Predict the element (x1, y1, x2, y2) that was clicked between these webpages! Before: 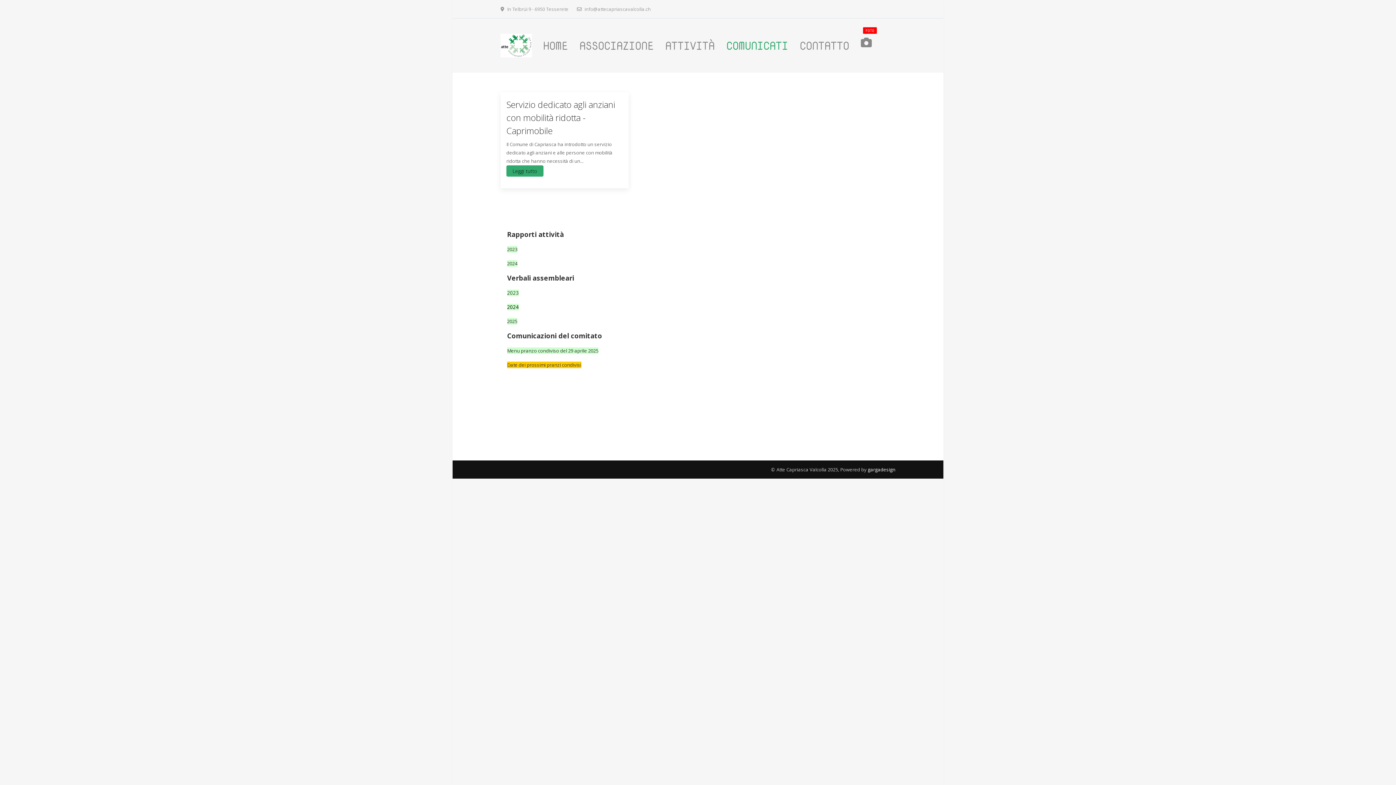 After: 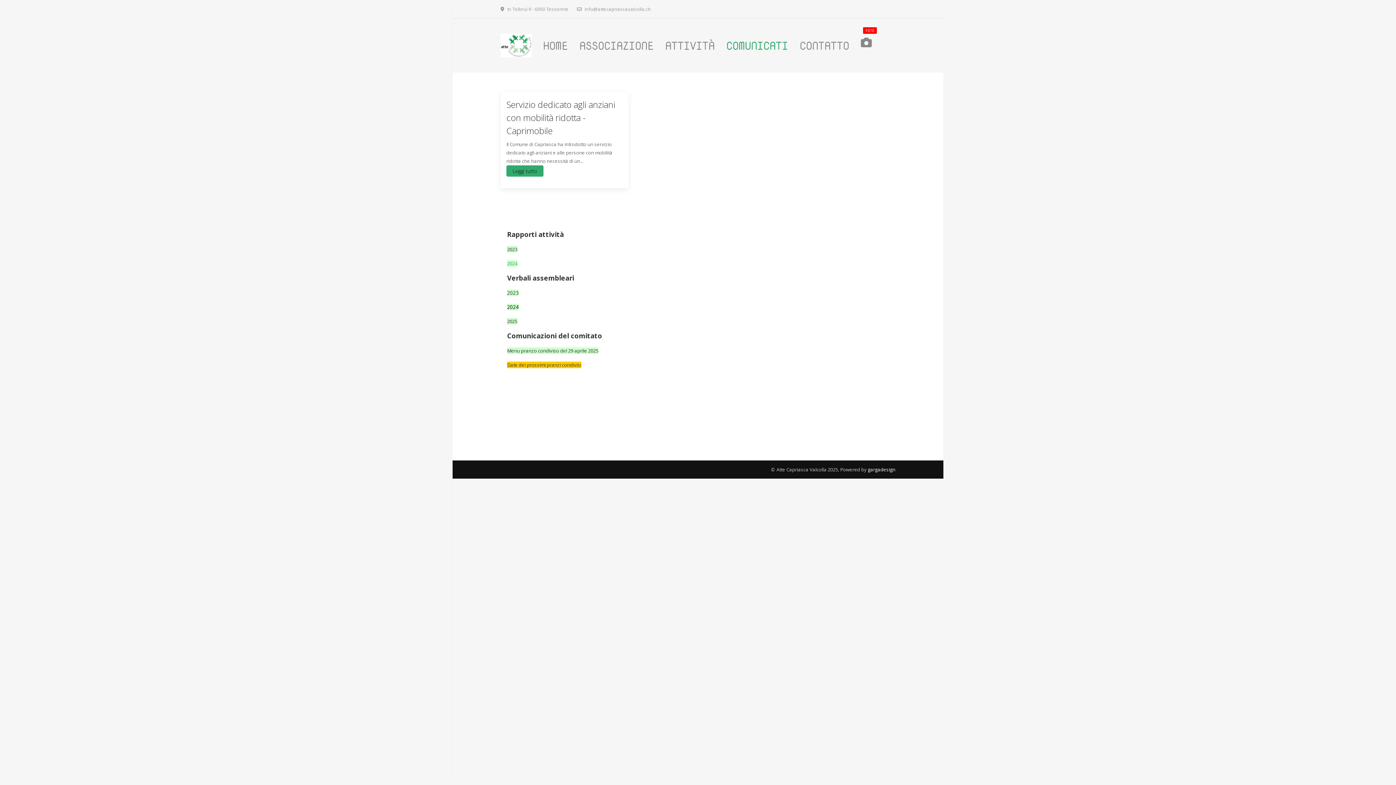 Action: bbox: (507, 260, 517, 266) label: 2024